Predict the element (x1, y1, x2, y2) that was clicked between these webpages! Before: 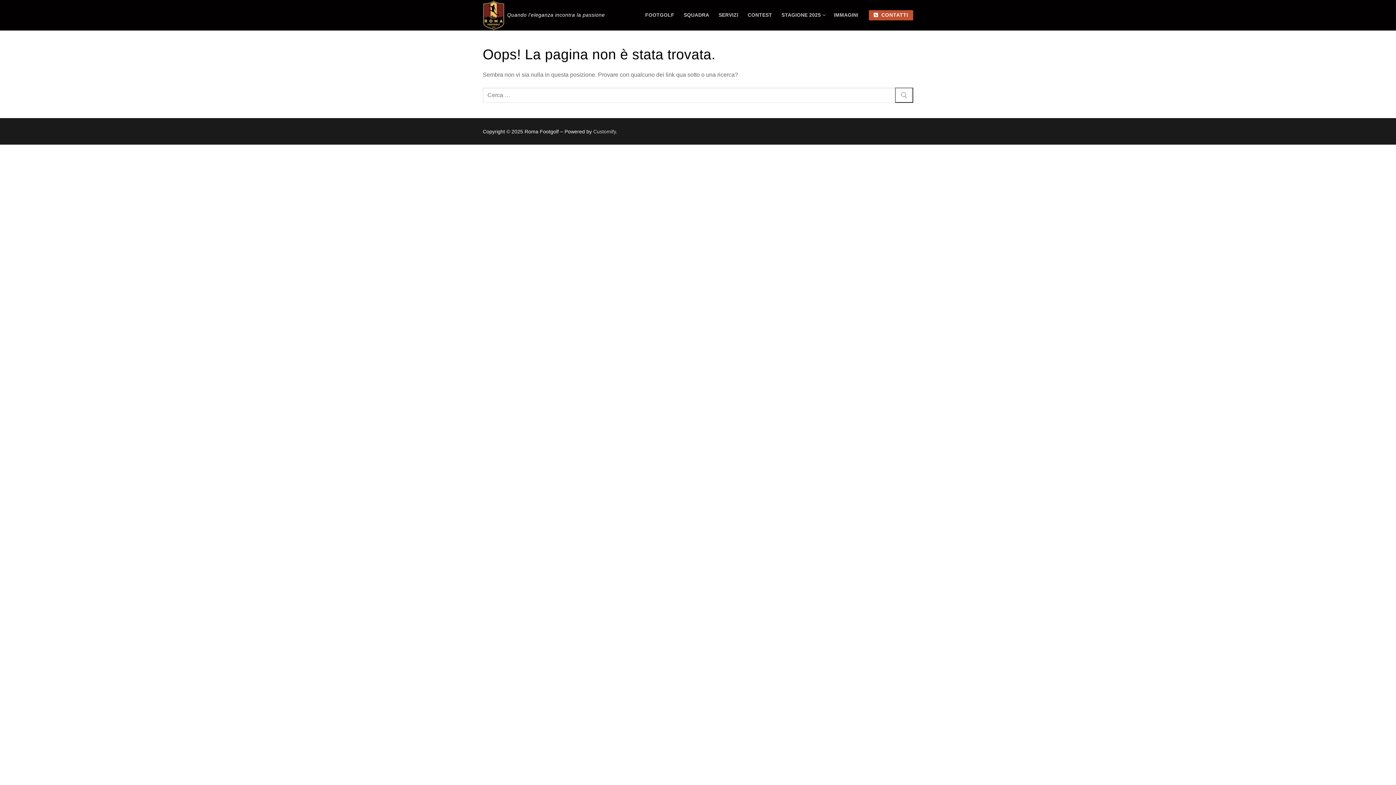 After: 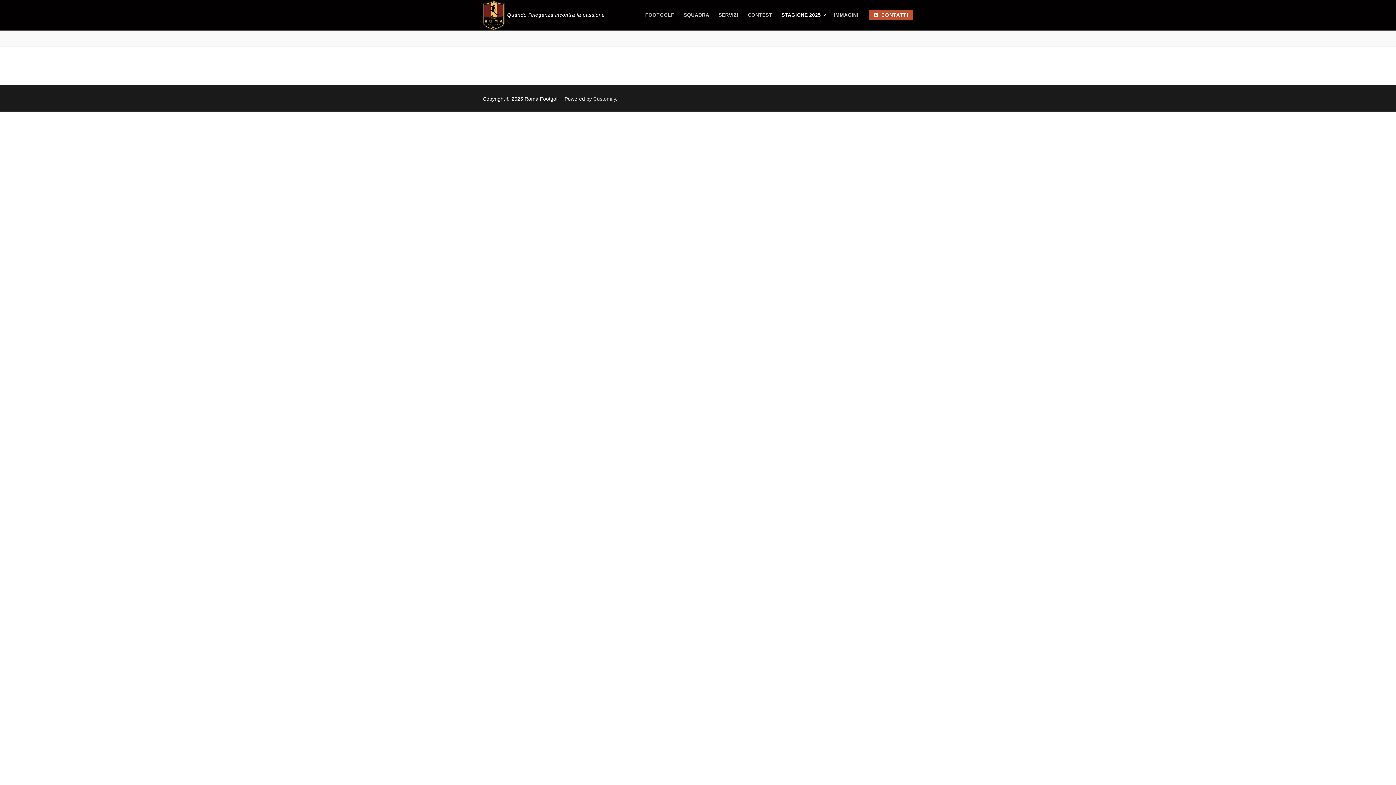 Action: label: STAGIONE 2025
  bbox: (777, 8, 829, 21)